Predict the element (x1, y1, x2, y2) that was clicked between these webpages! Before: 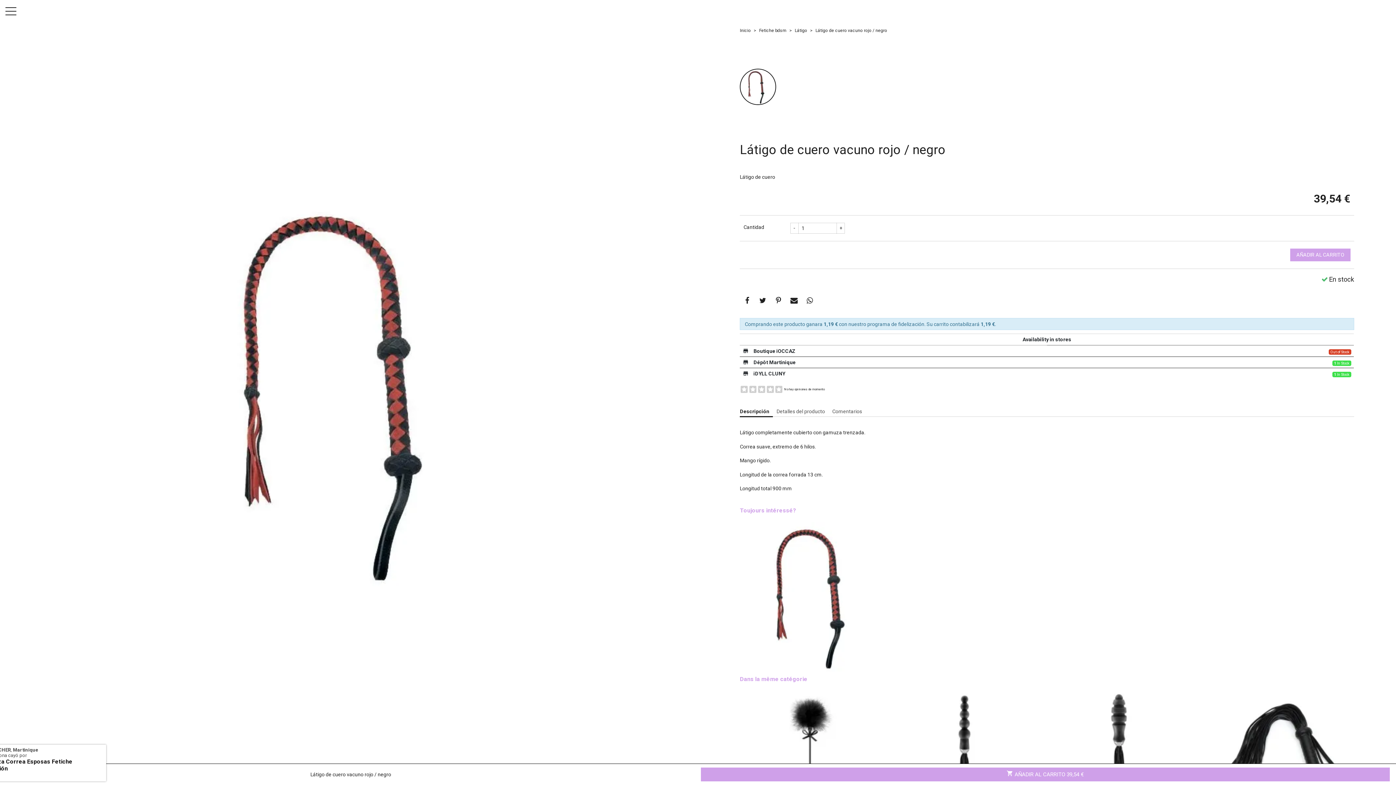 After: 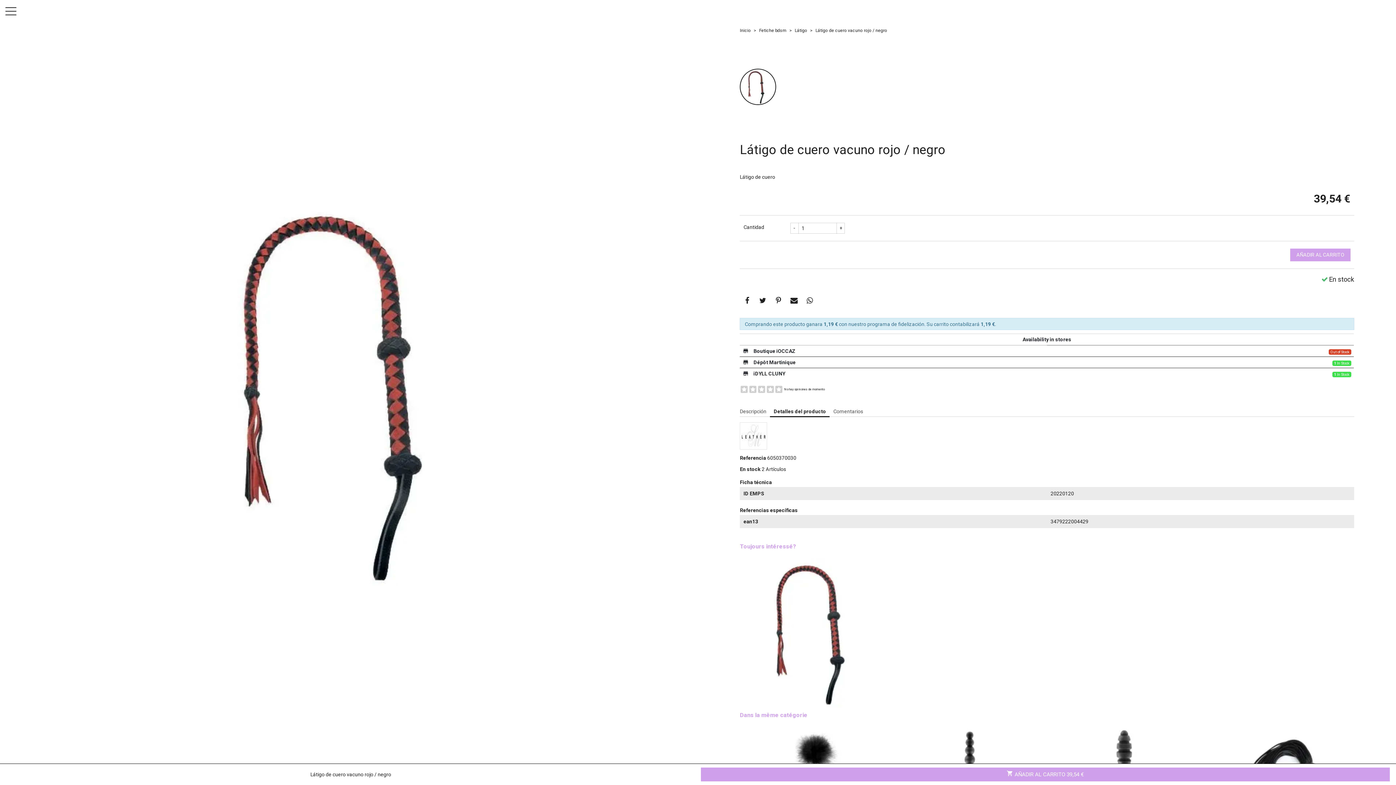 Action: bbox: (773, 406, 828, 416) label: Detalles del producto